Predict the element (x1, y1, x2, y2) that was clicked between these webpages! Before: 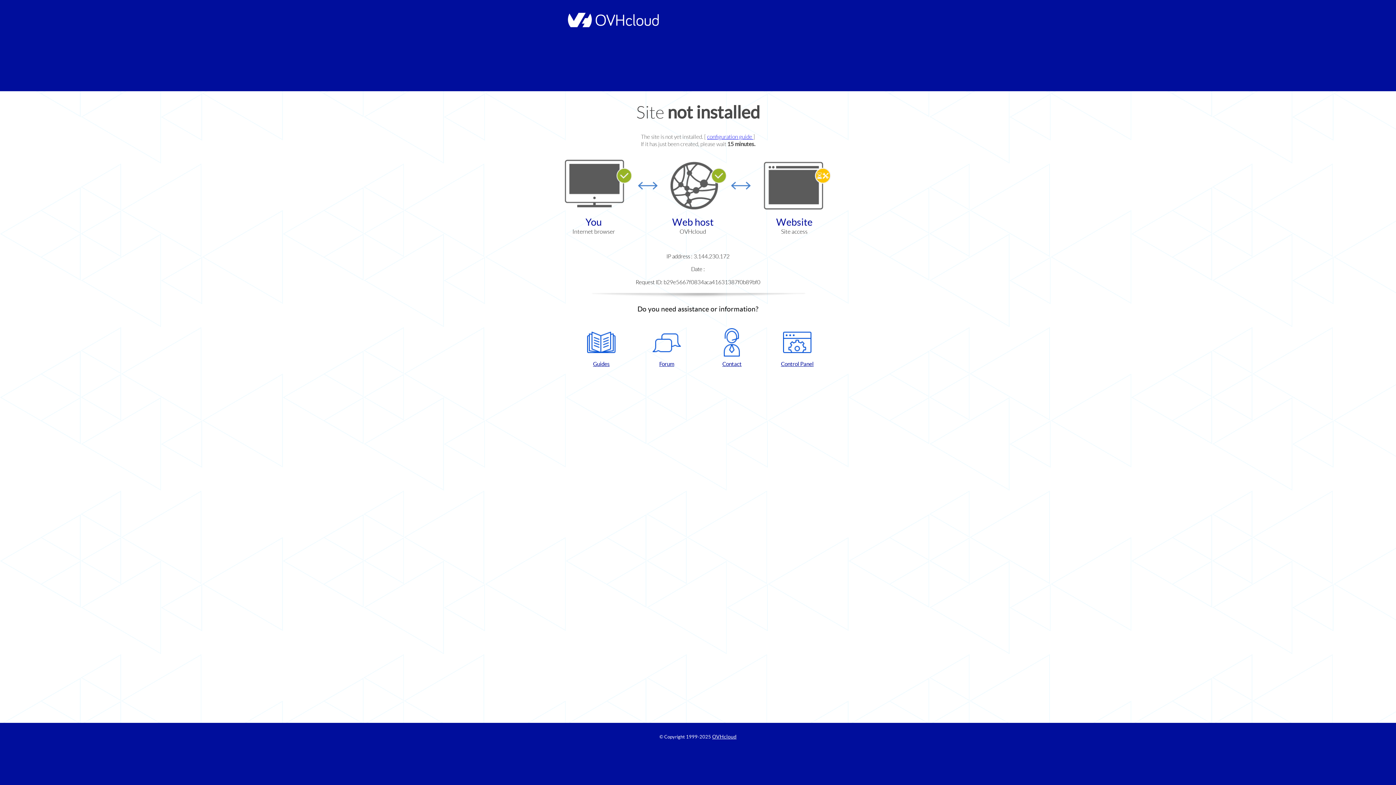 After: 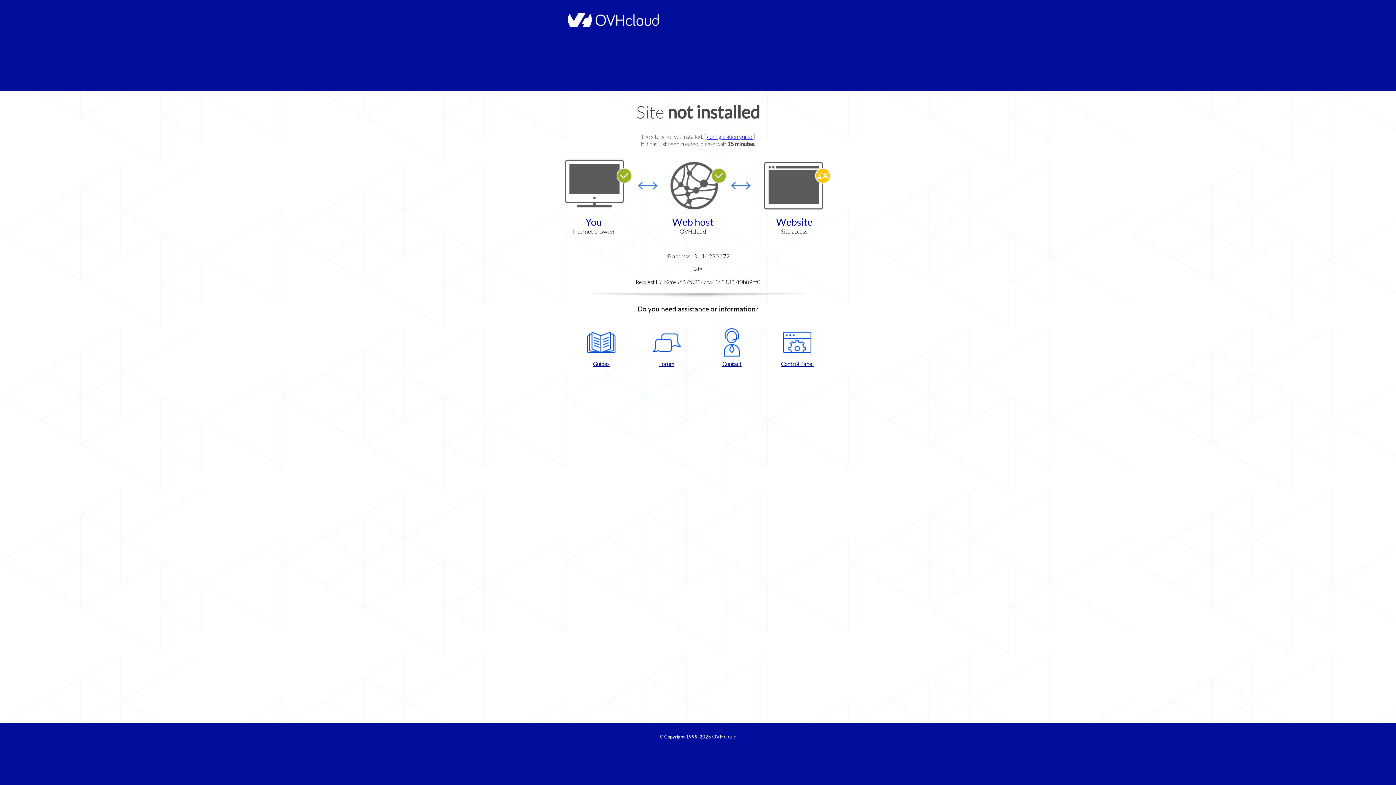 Action: label: Guides bbox: (572, 328, 630, 367)